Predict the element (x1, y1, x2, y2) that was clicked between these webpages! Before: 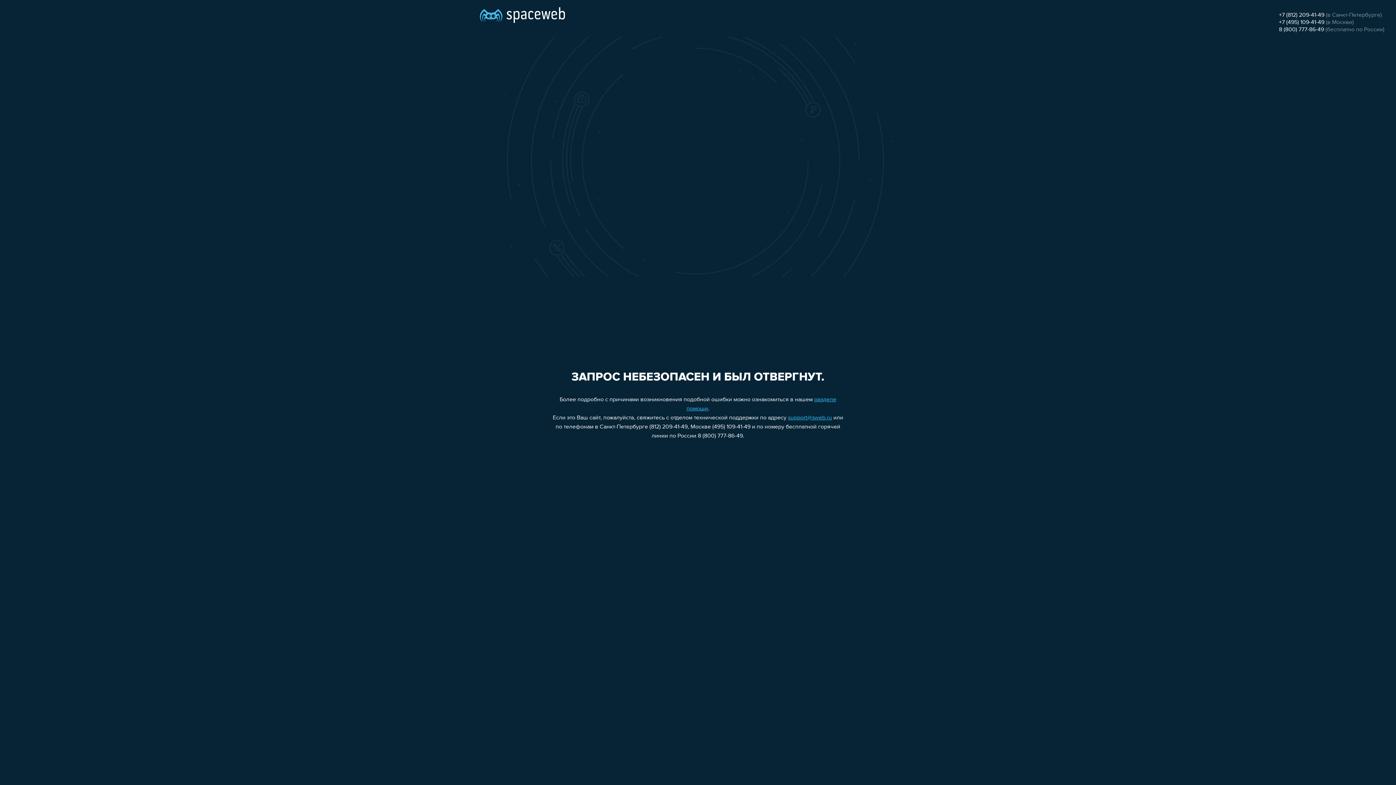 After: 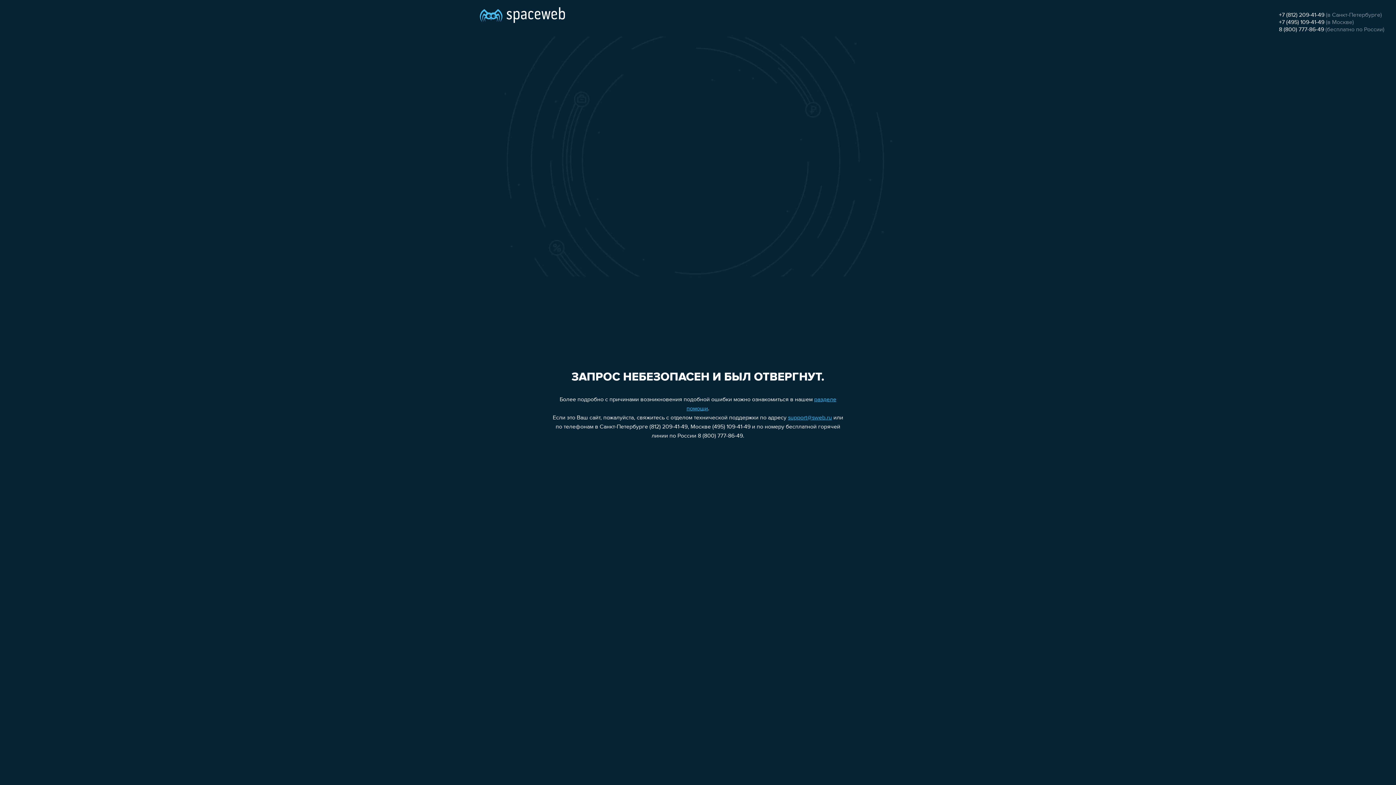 Action: bbox: (788, 415, 832, 421) label: support@sweb.ru